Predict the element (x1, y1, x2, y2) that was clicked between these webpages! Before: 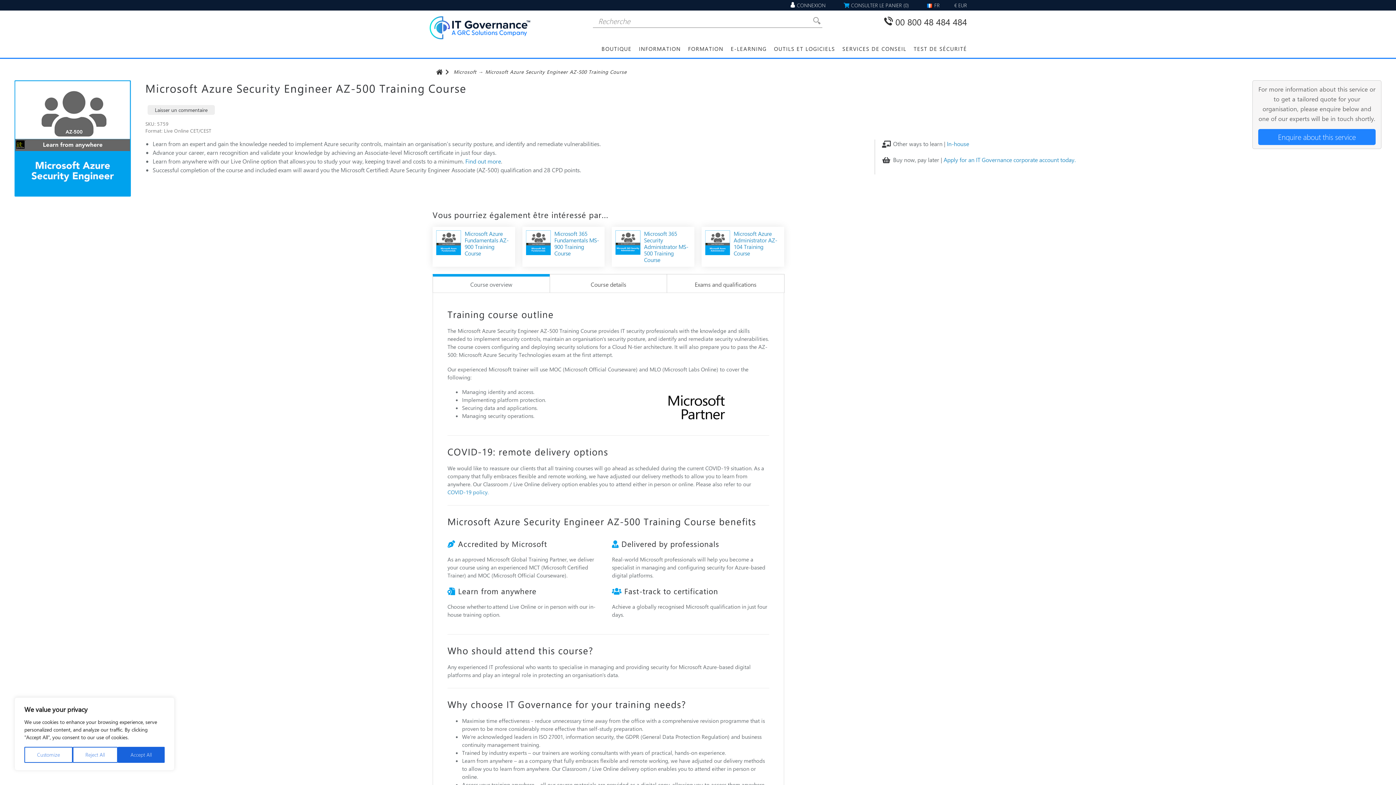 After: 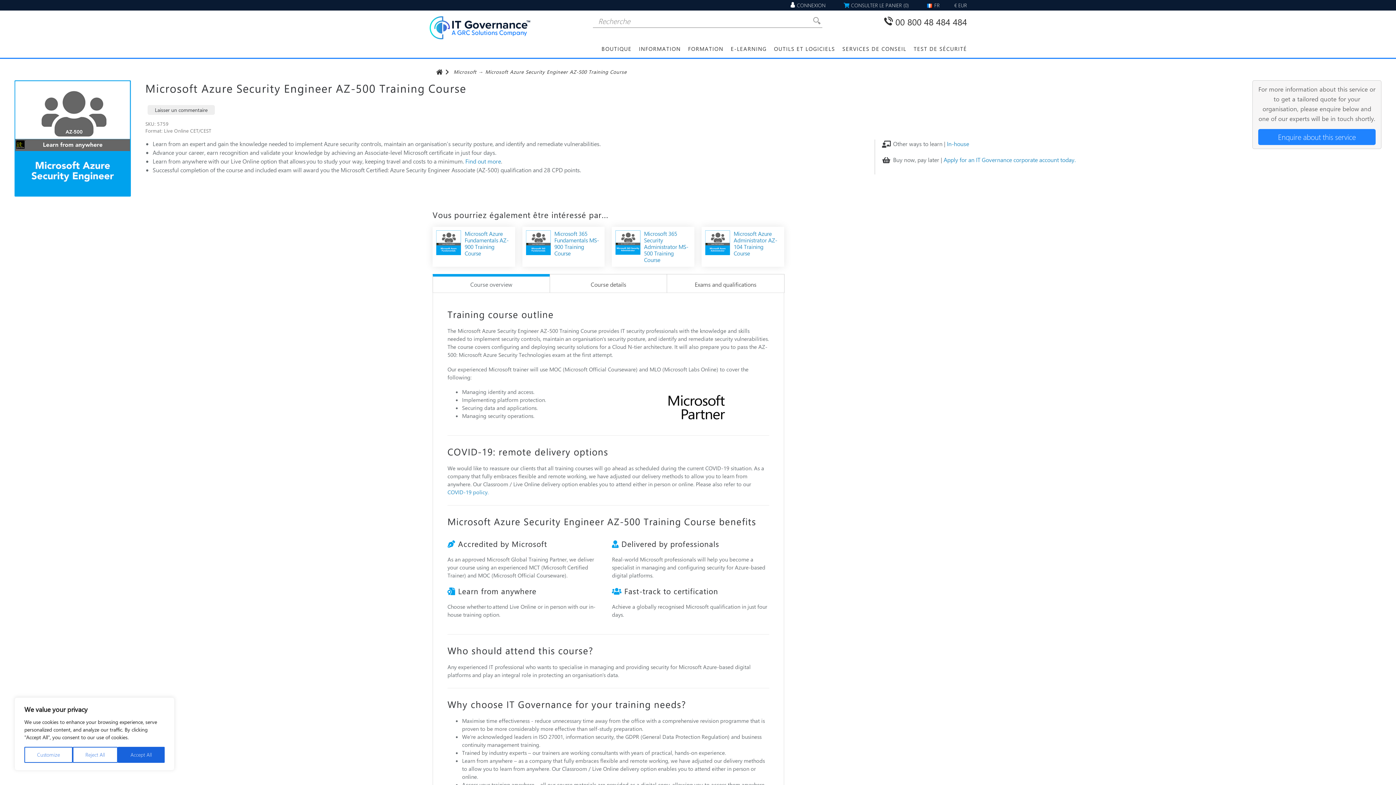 Action: label:  00 800 48 484 484 bbox: (884, 16, 967, 27)